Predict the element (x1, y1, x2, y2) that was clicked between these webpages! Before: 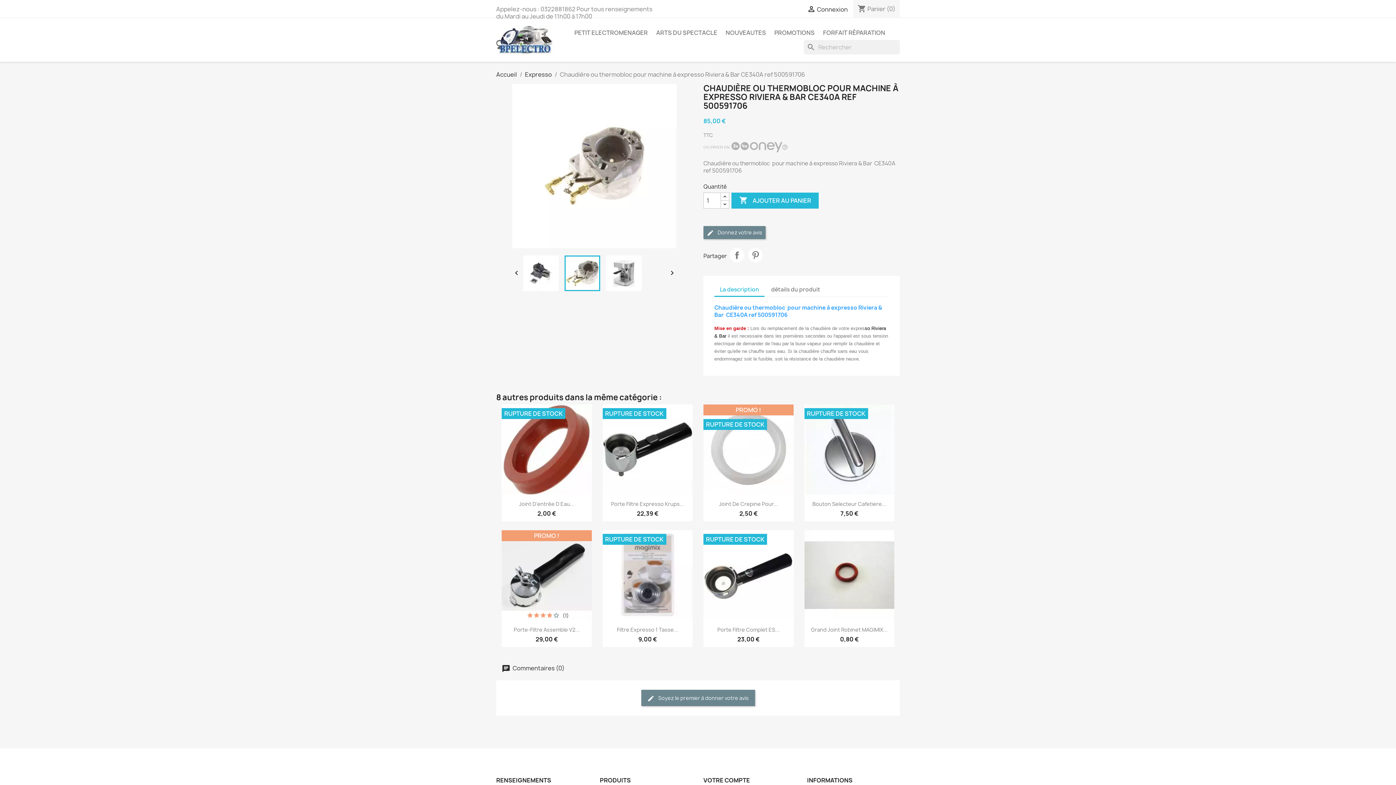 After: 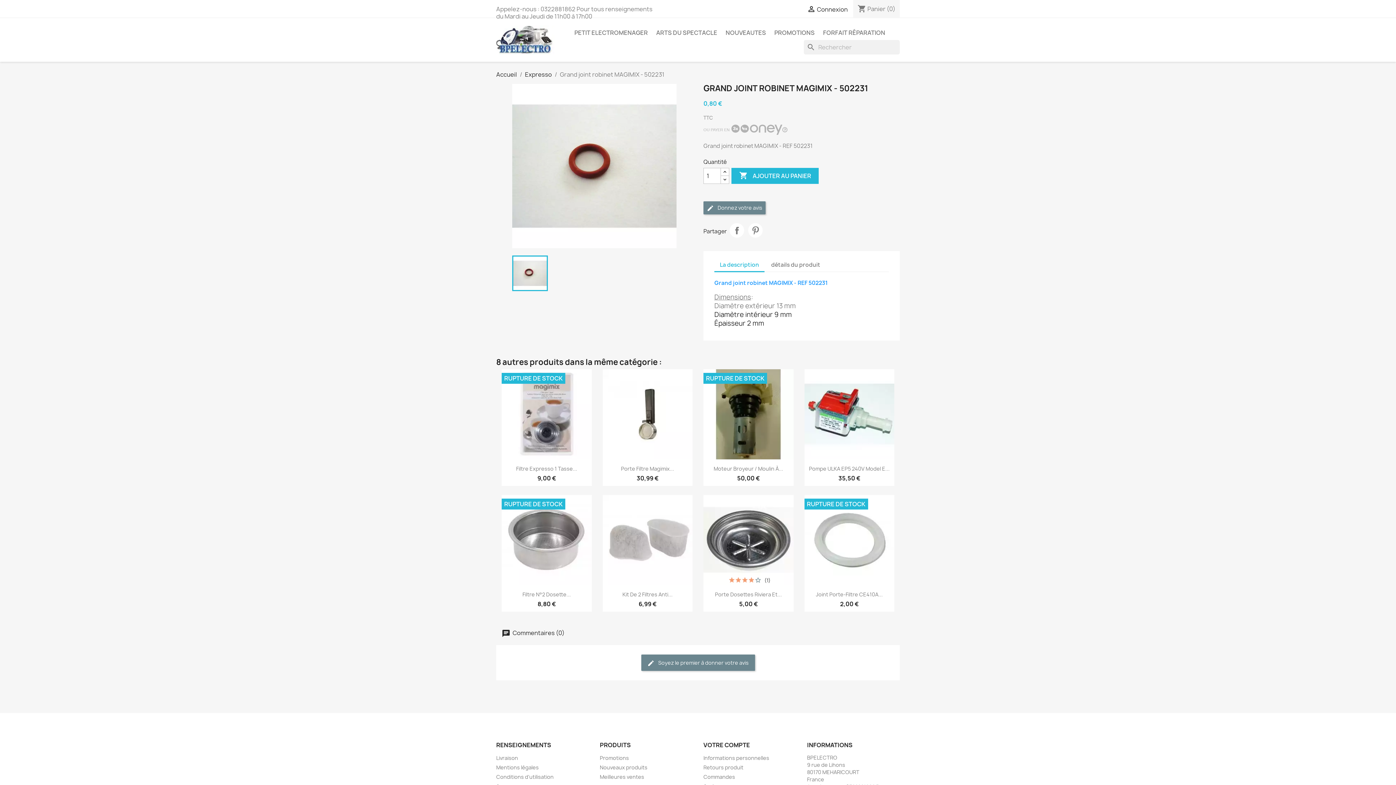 Action: bbox: (804, 530, 894, 620)